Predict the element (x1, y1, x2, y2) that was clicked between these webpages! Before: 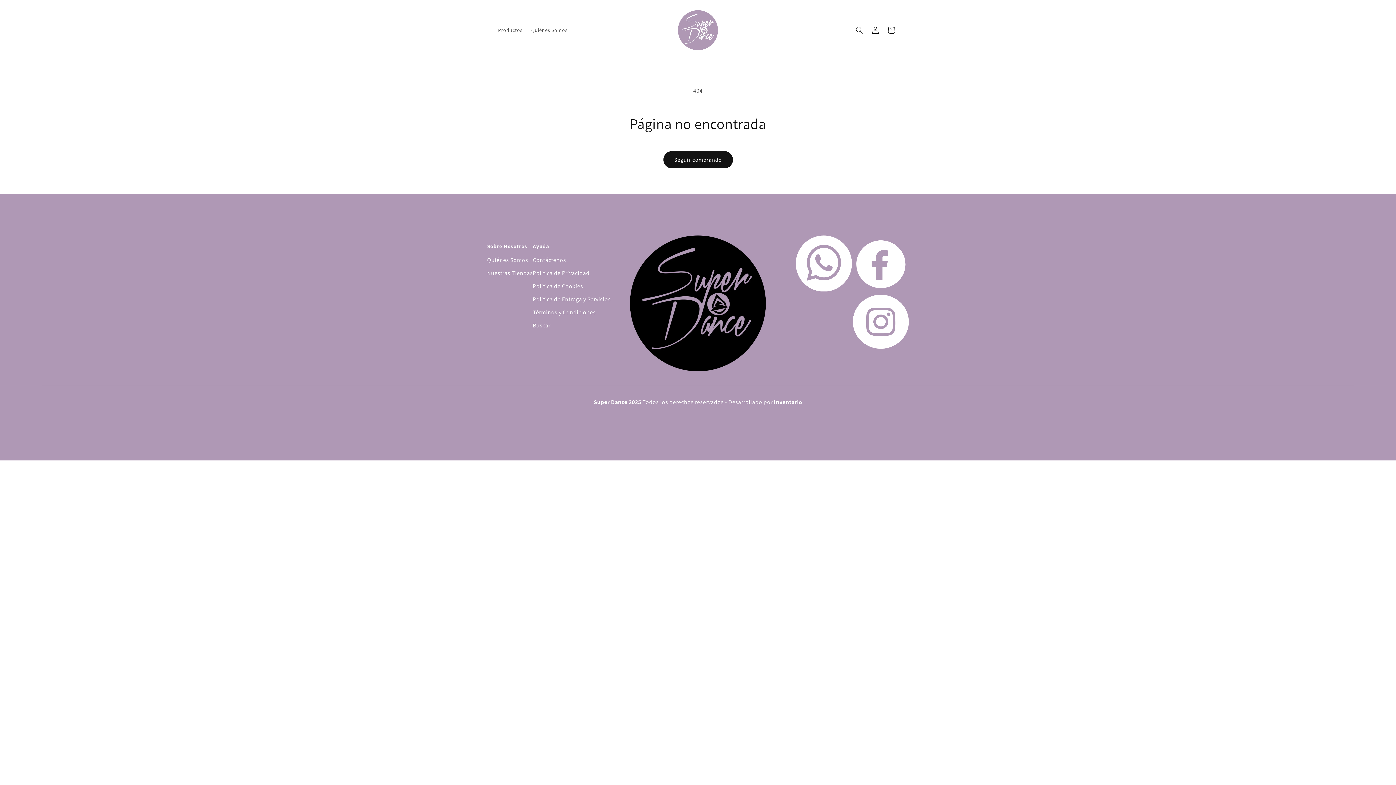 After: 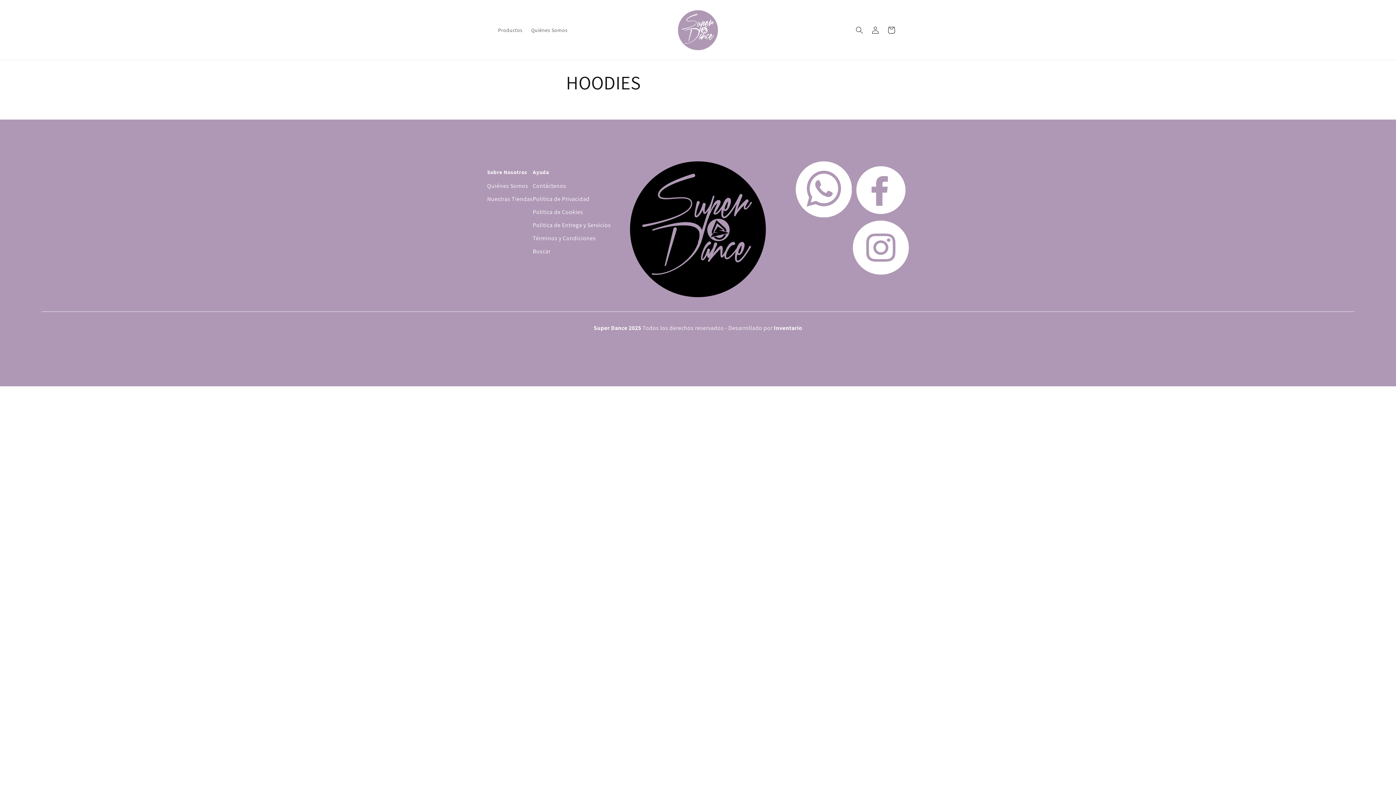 Action: bbox: (796, 285, 853, 293) label:  